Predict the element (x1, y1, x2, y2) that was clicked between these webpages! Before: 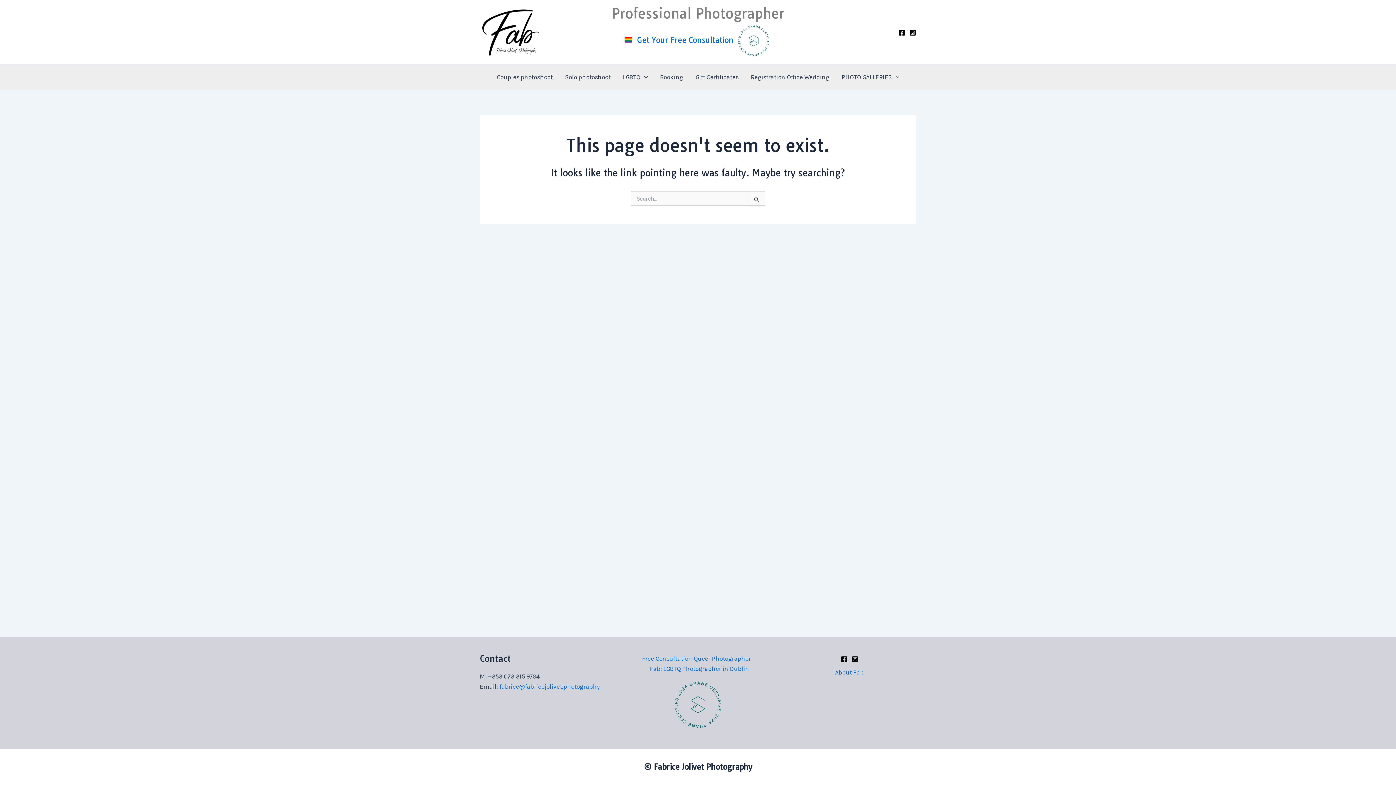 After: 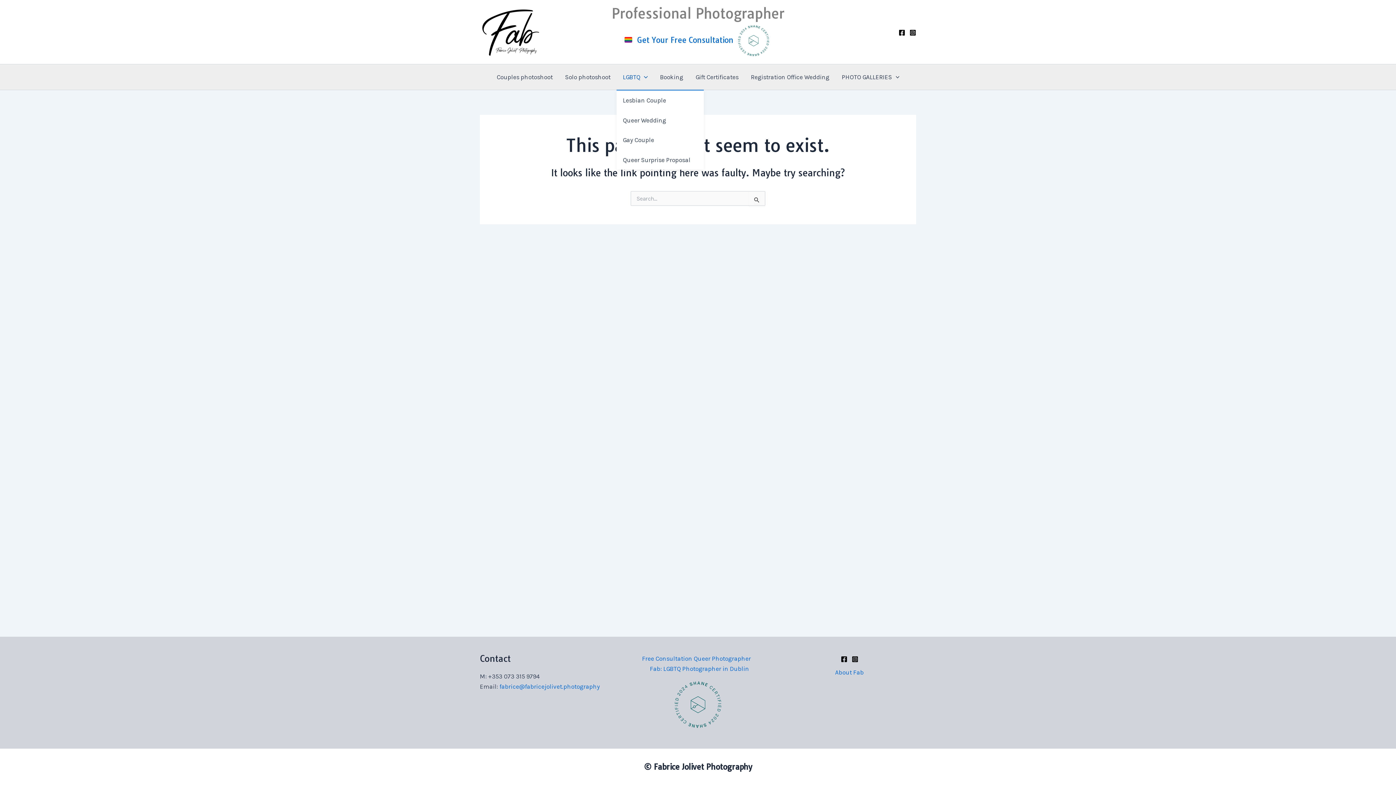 Action: bbox: (616, 64, 654, 89) label: LGBTQ